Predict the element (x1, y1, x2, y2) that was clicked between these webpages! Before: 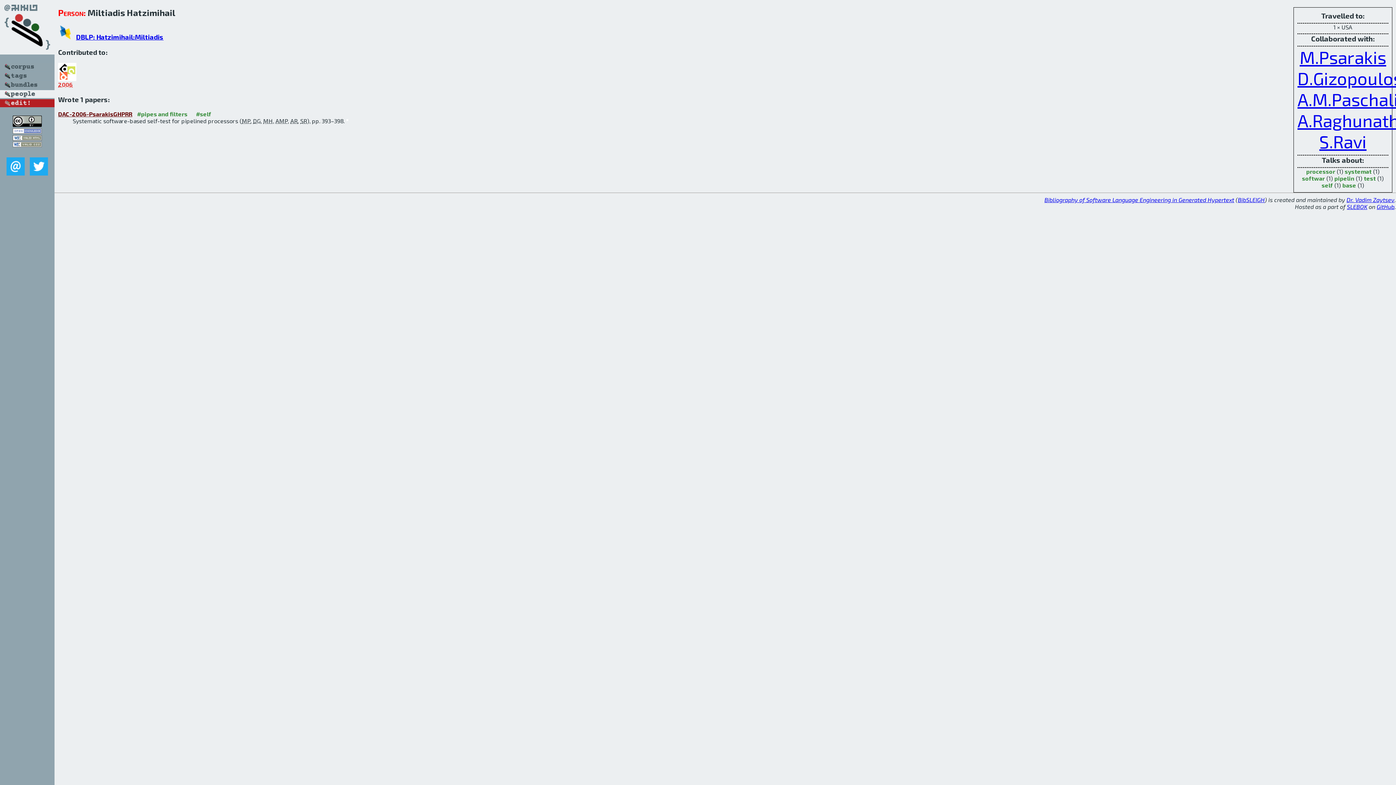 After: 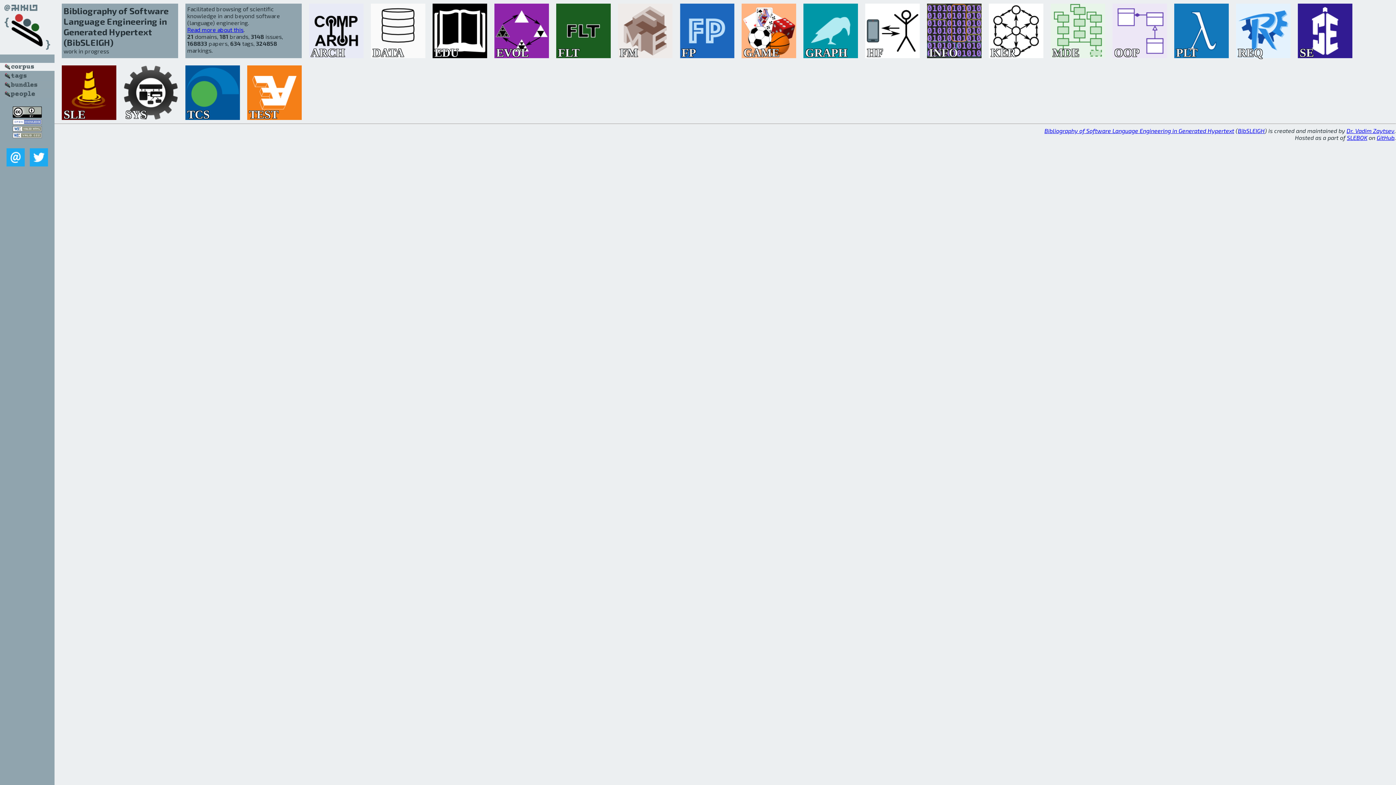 Action: bbox: (0, 56, 54, 62)